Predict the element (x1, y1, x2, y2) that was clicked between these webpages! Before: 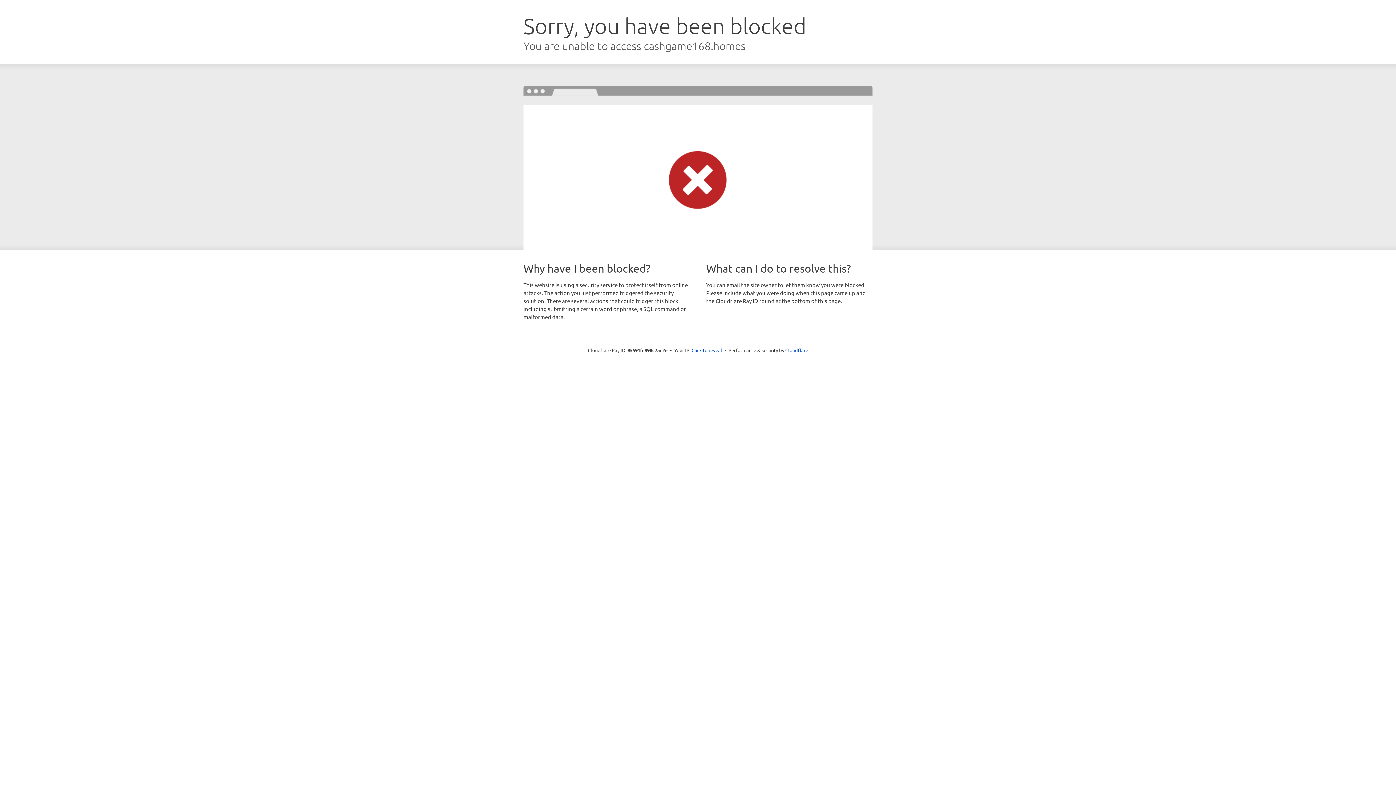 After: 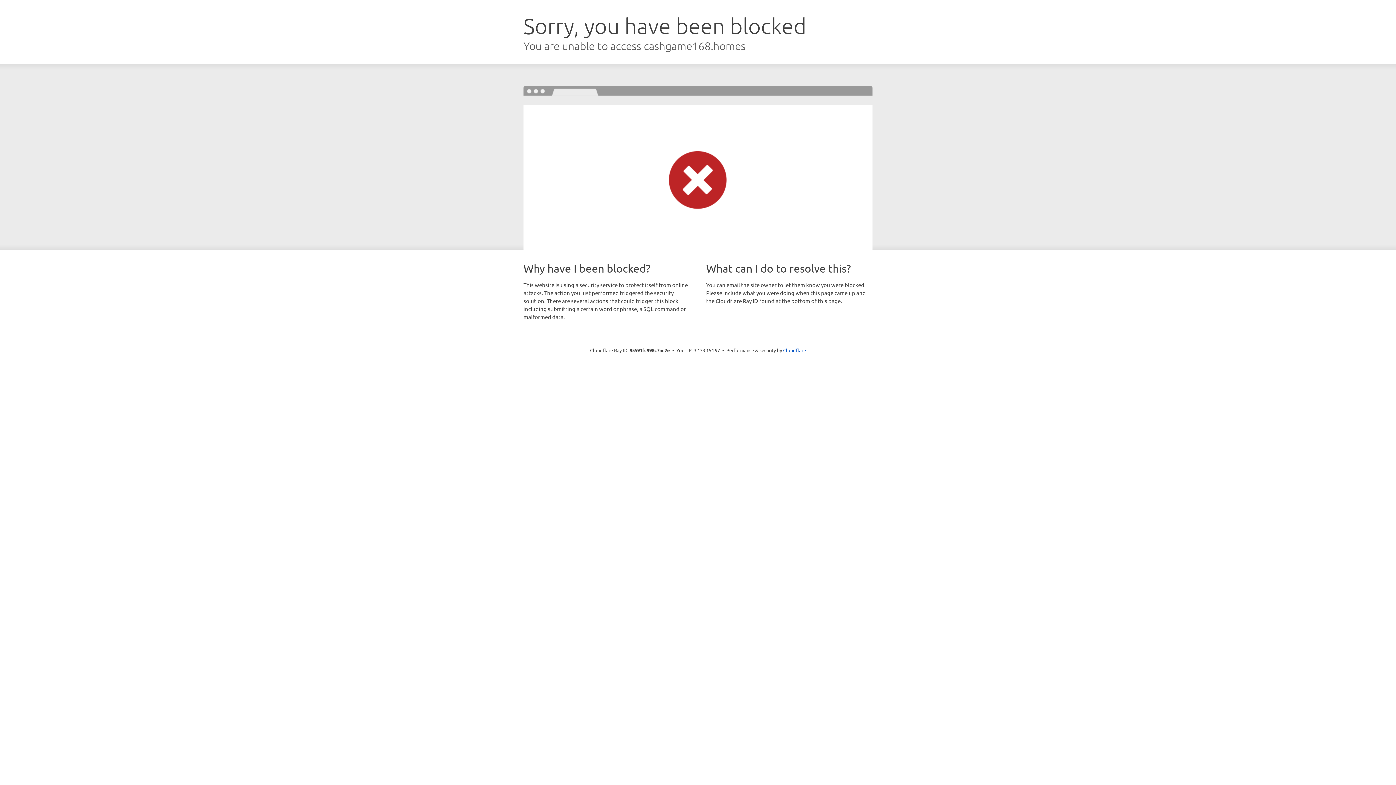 Action: bbox: (691, 346, 722, 353) label: Click to reveal